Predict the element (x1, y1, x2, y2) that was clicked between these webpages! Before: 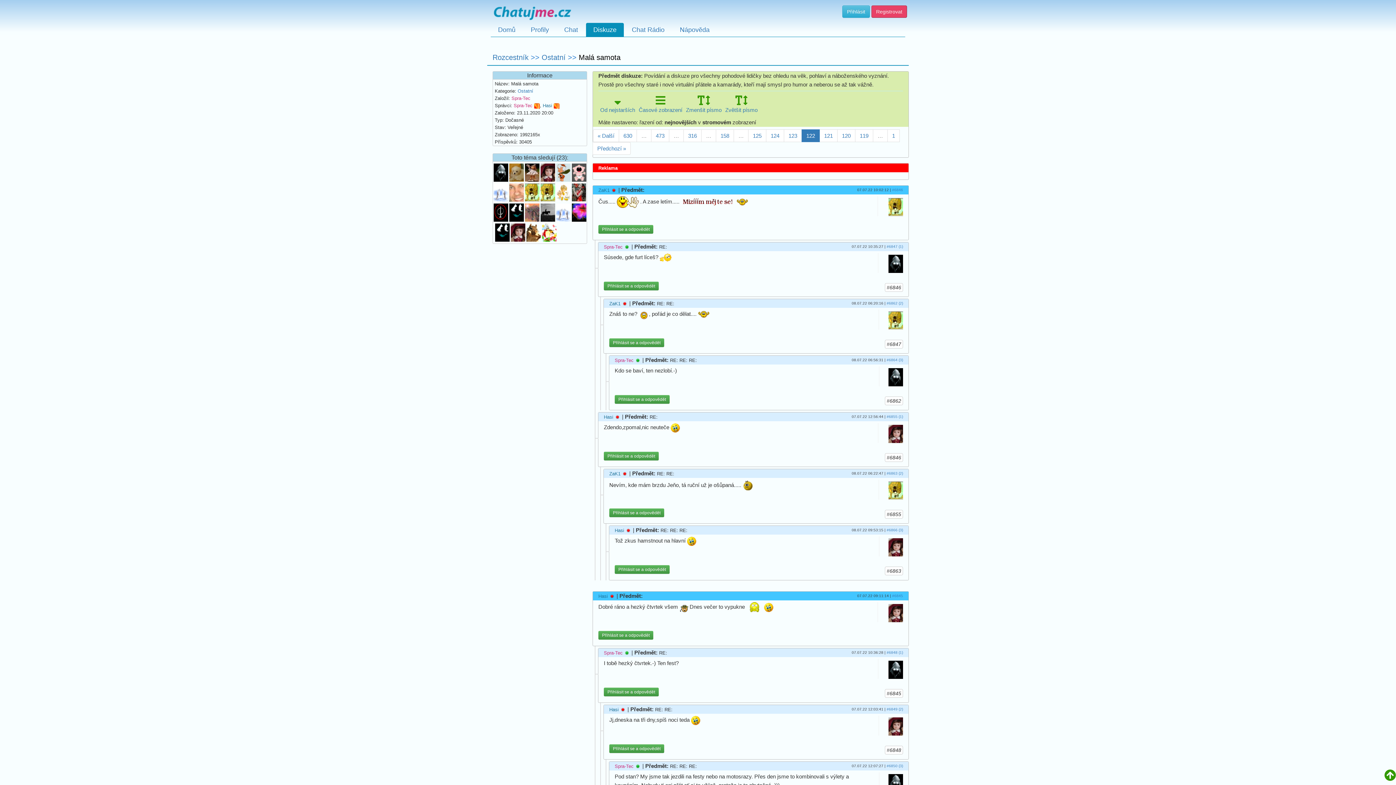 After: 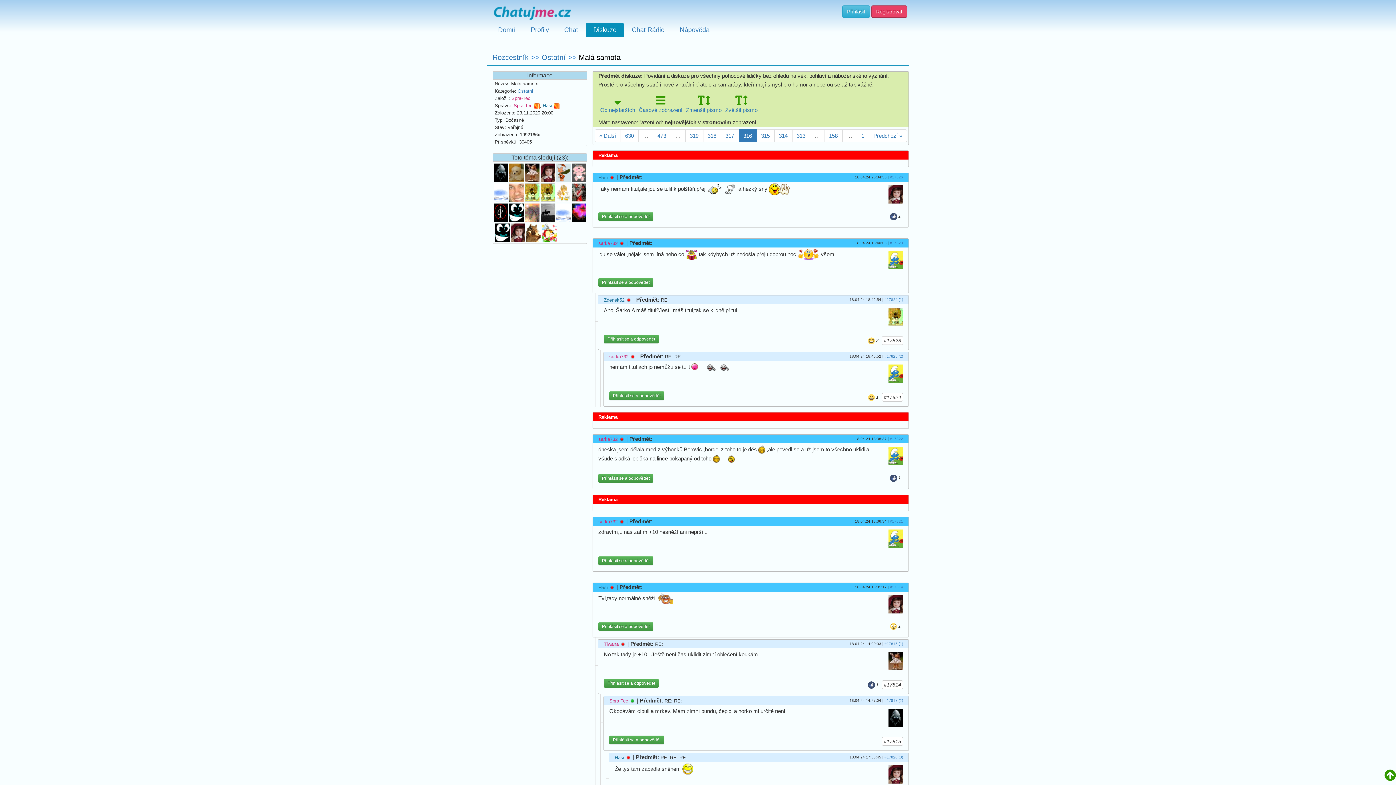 Action: label: 316 bbox: (683, 129, 701, 142)